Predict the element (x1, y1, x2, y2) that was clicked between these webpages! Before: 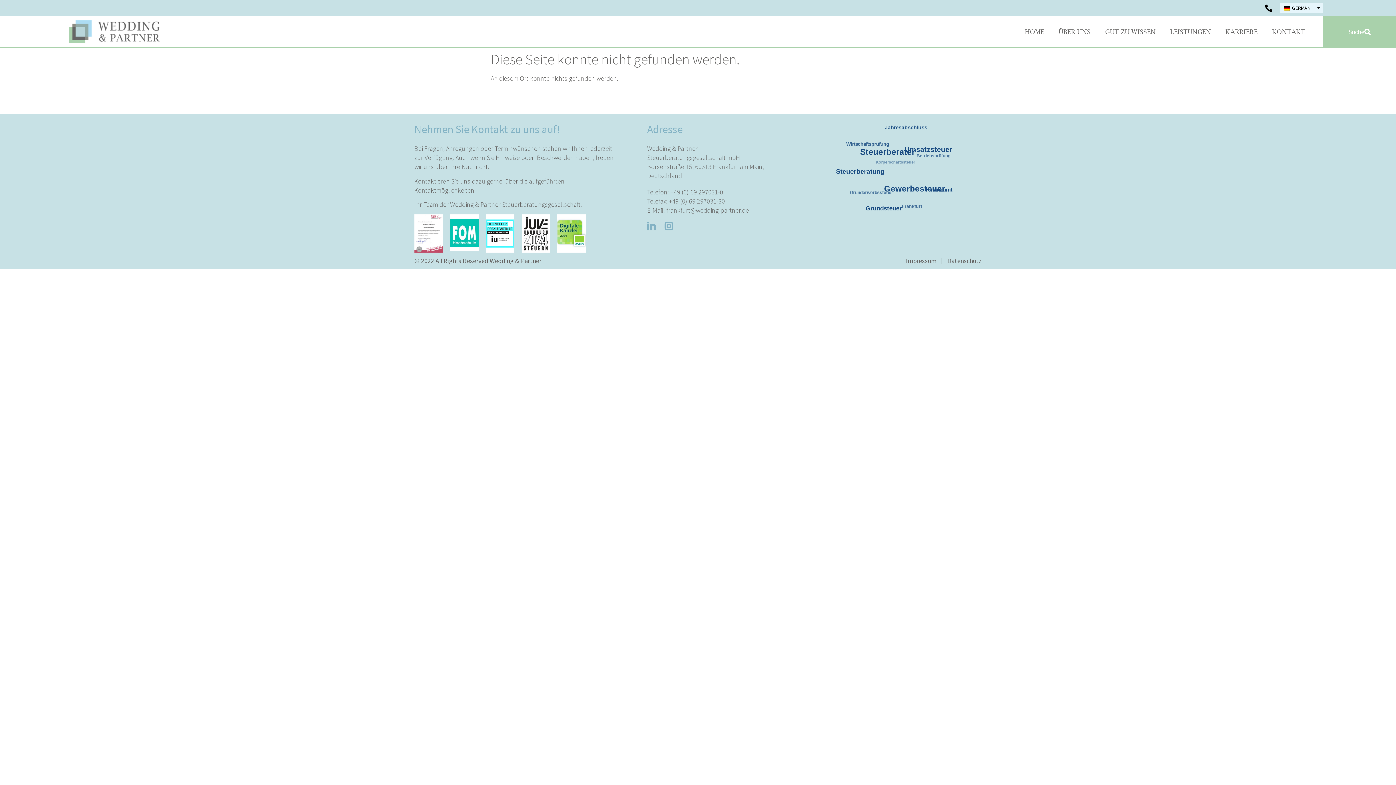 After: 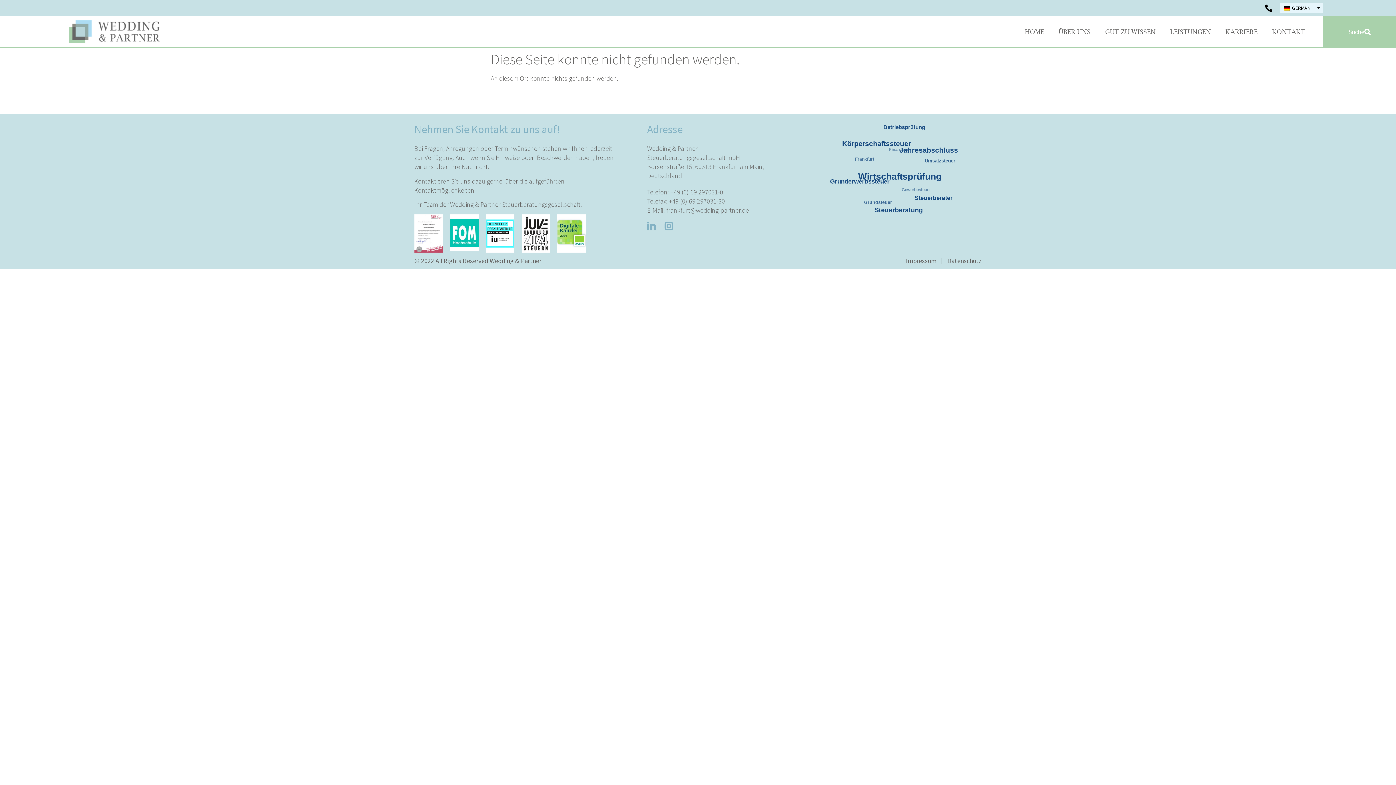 Action: label: Wirtschaftsprüfung bbox: (880, 189, 959, 203)